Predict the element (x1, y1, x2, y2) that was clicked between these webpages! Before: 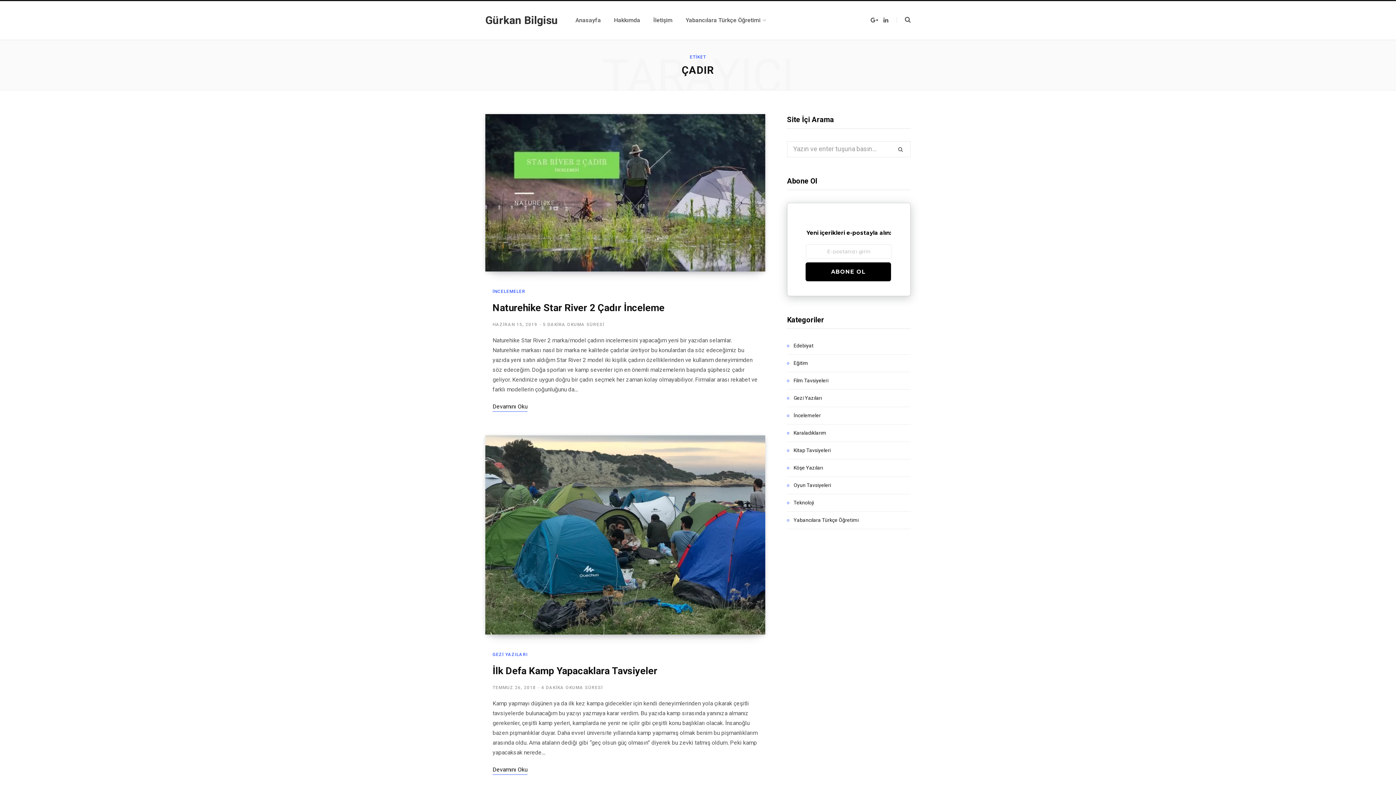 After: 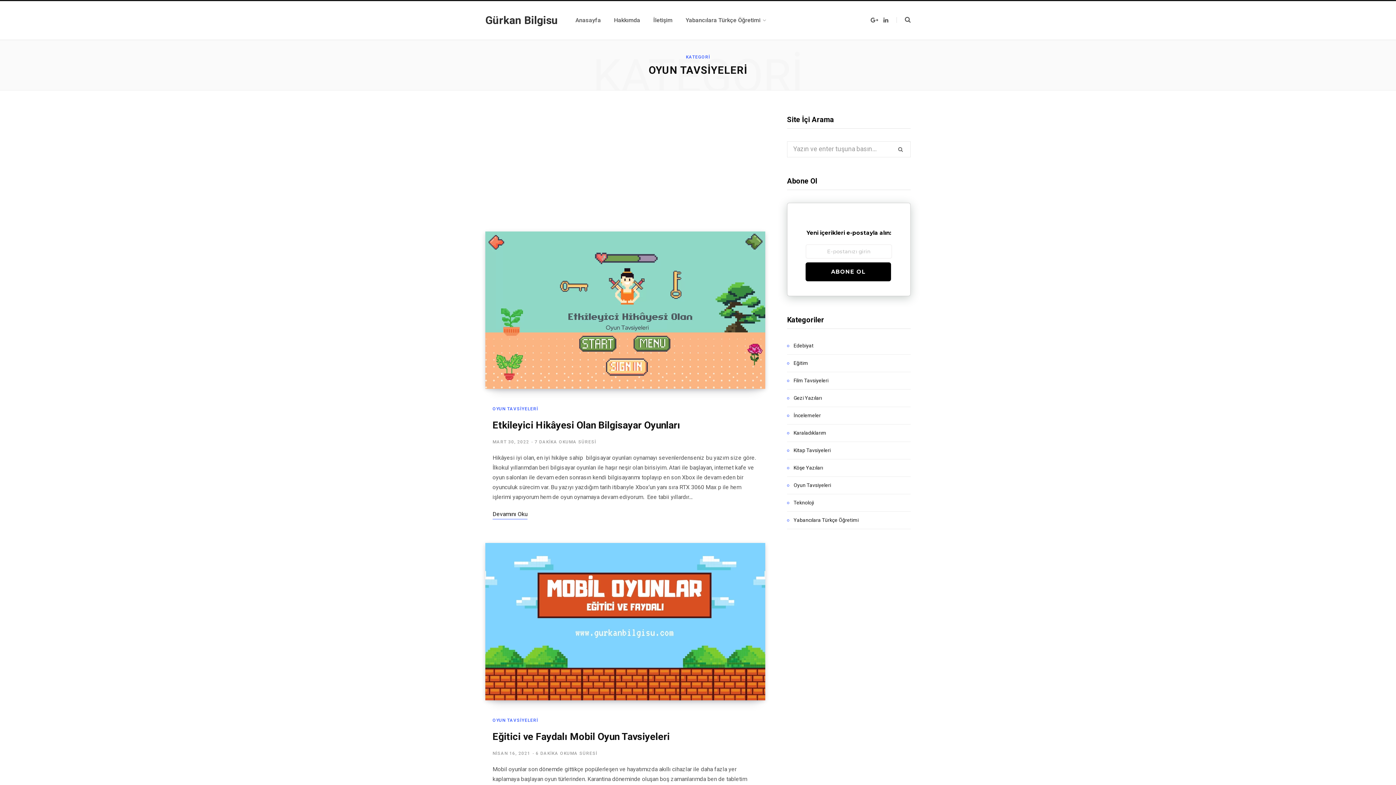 Action: label: Oyun Tavsiyeleri bbox: (787, 481, 831, 489)